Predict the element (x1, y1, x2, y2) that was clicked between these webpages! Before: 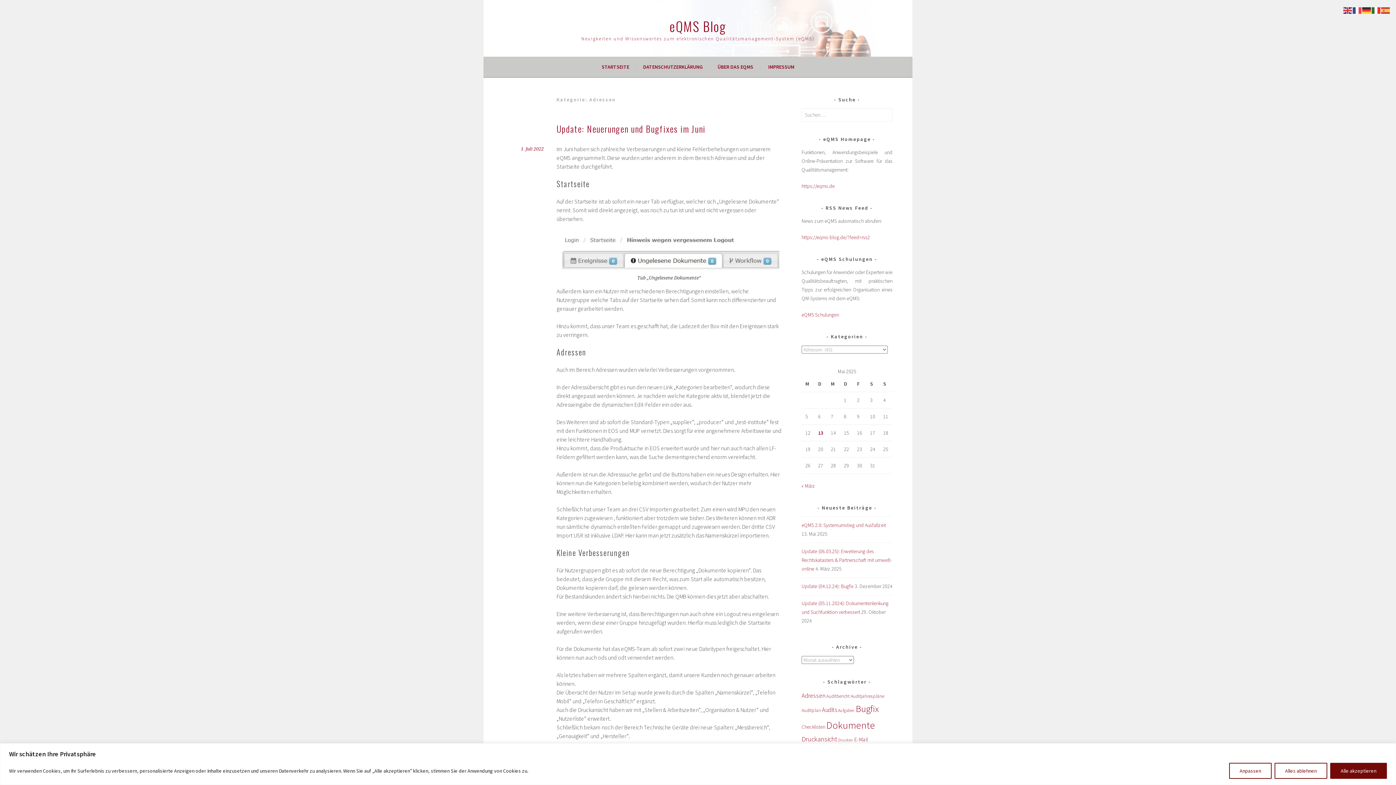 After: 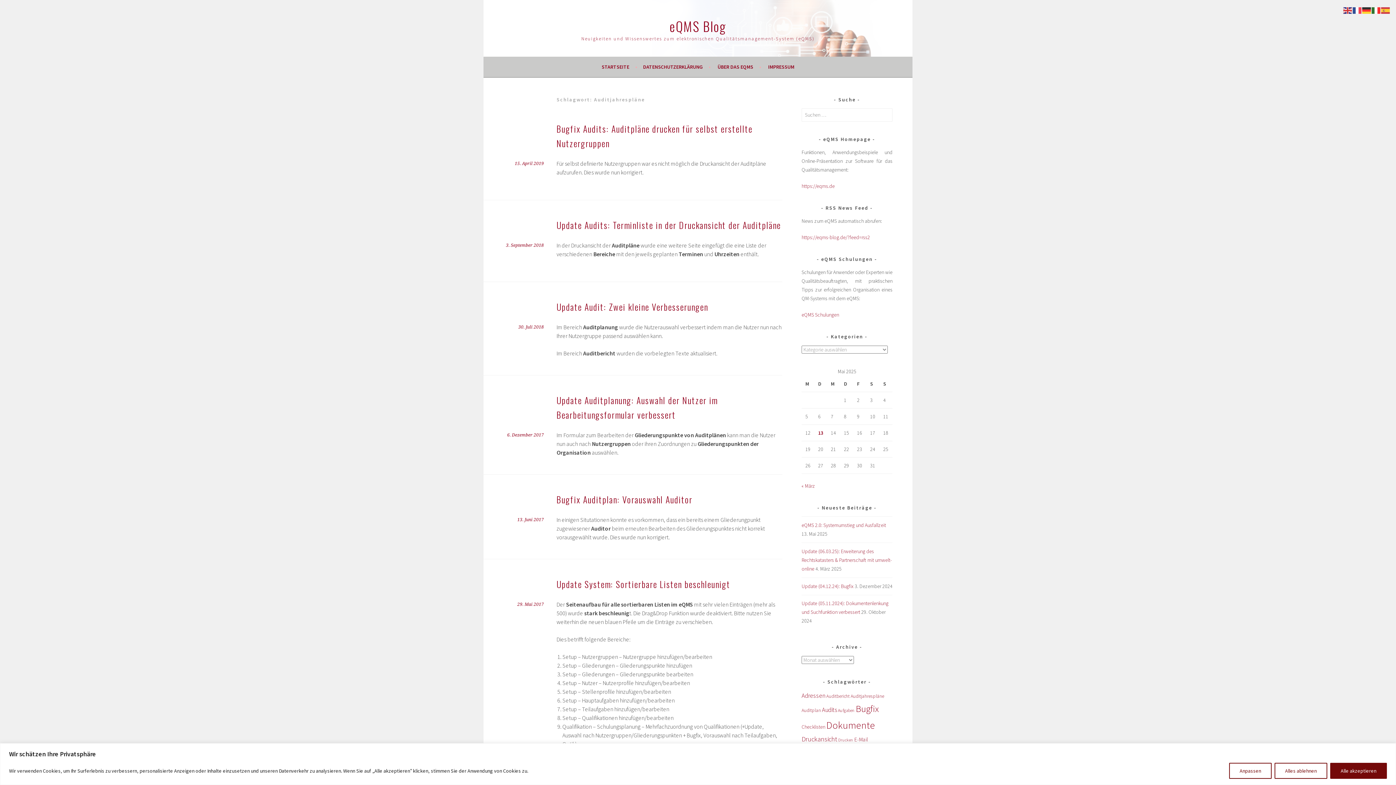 Action: bbox: (850, 693, 884, 699) label: Auditjahrespläne (17 Einträge)